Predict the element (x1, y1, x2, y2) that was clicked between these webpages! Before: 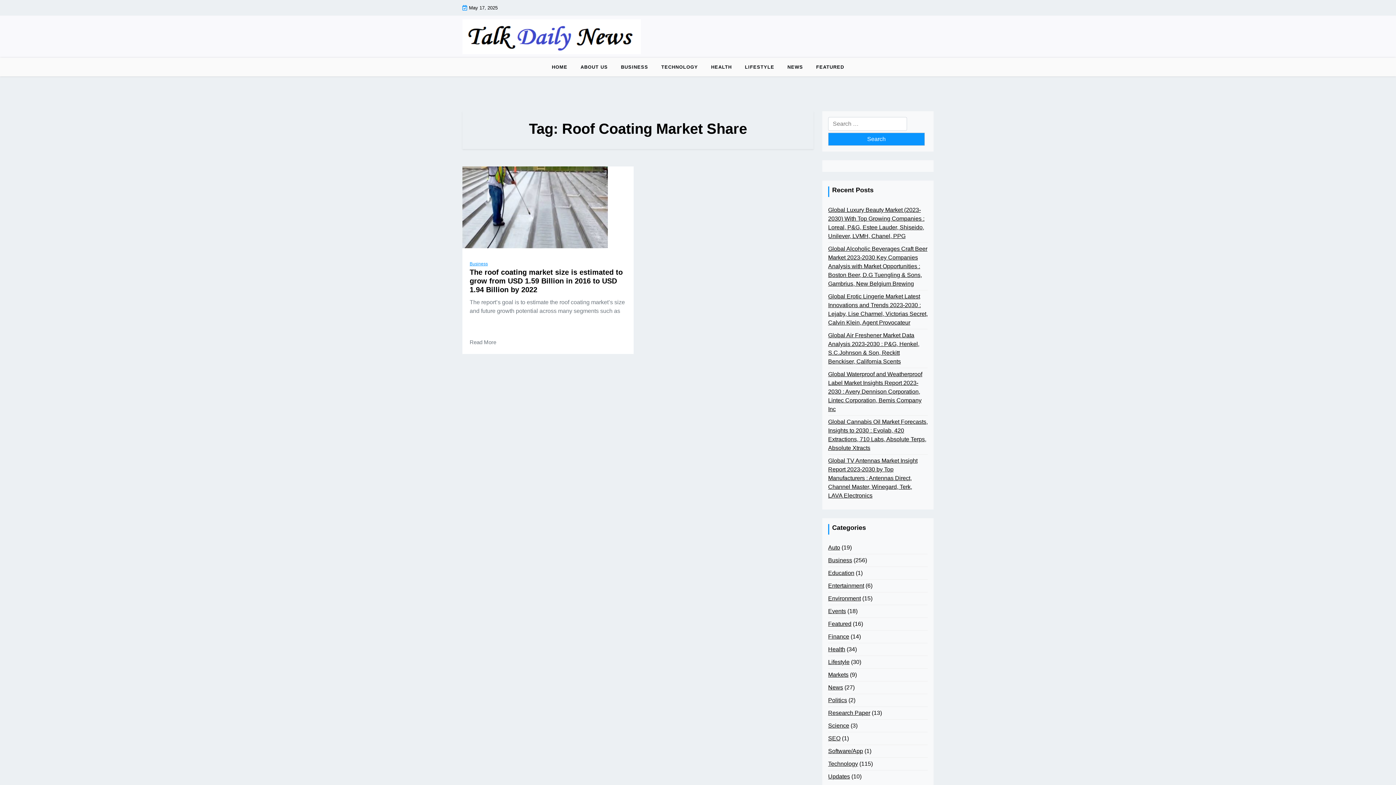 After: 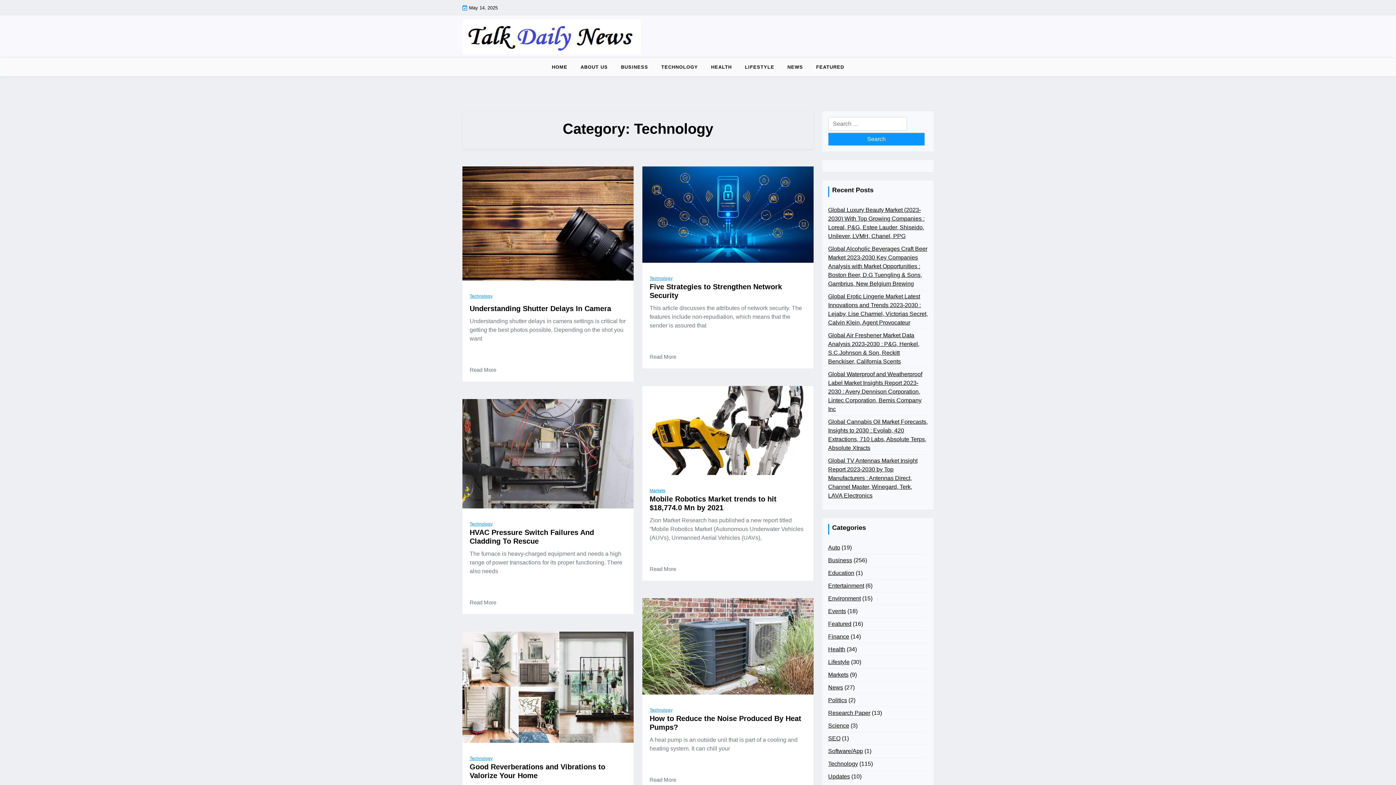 Action: bbox: (828, 760, 858, 768) label: Technology